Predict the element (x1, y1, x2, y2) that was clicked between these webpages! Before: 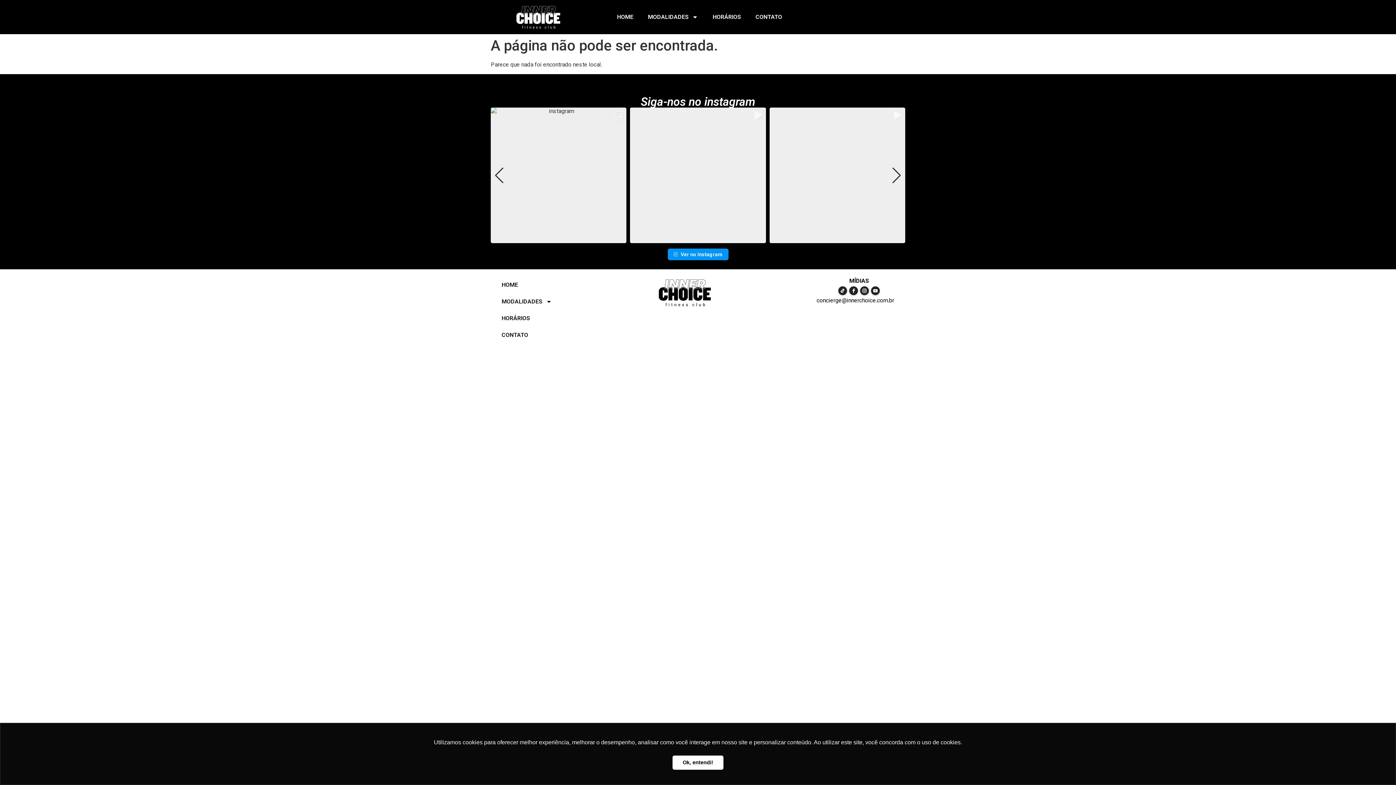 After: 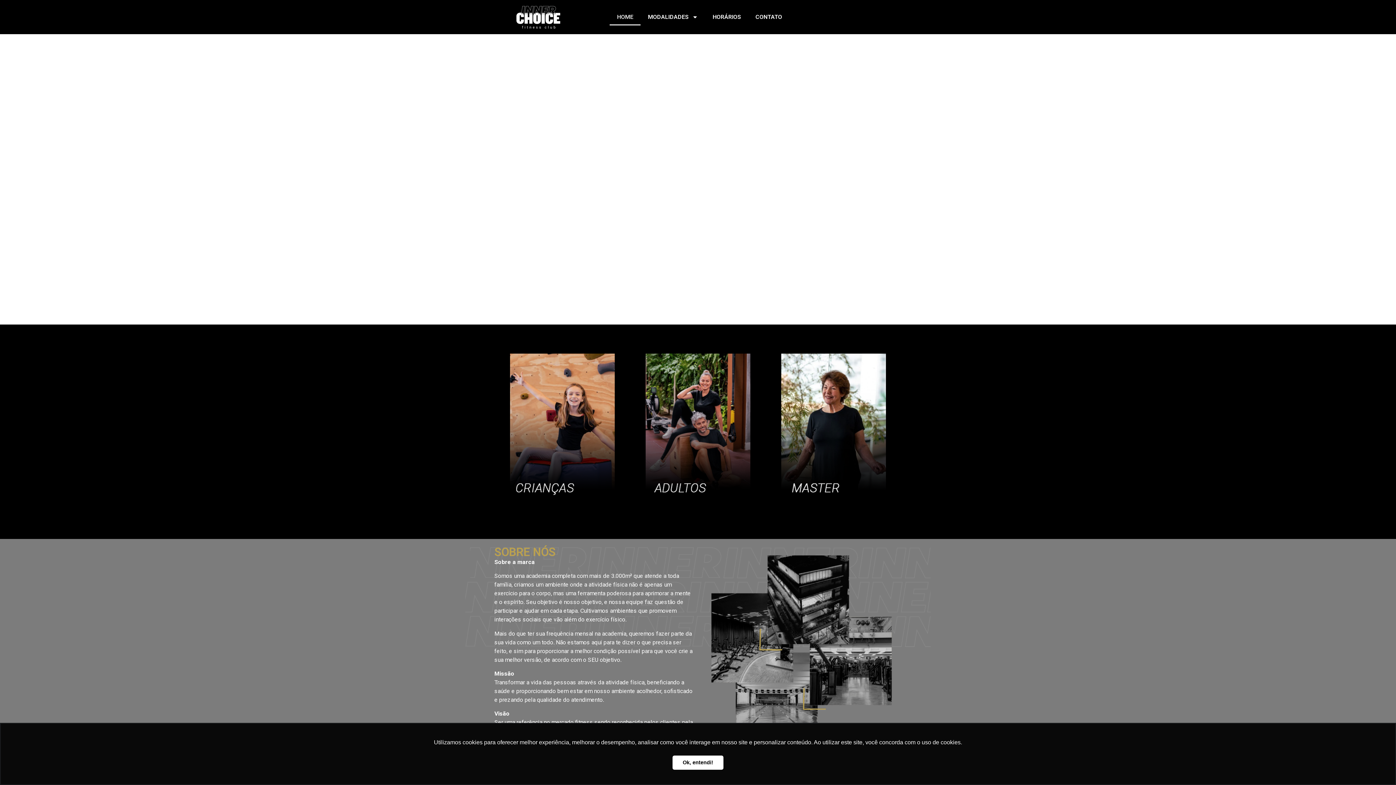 Action: bbox: (494, 3, 582, 30)